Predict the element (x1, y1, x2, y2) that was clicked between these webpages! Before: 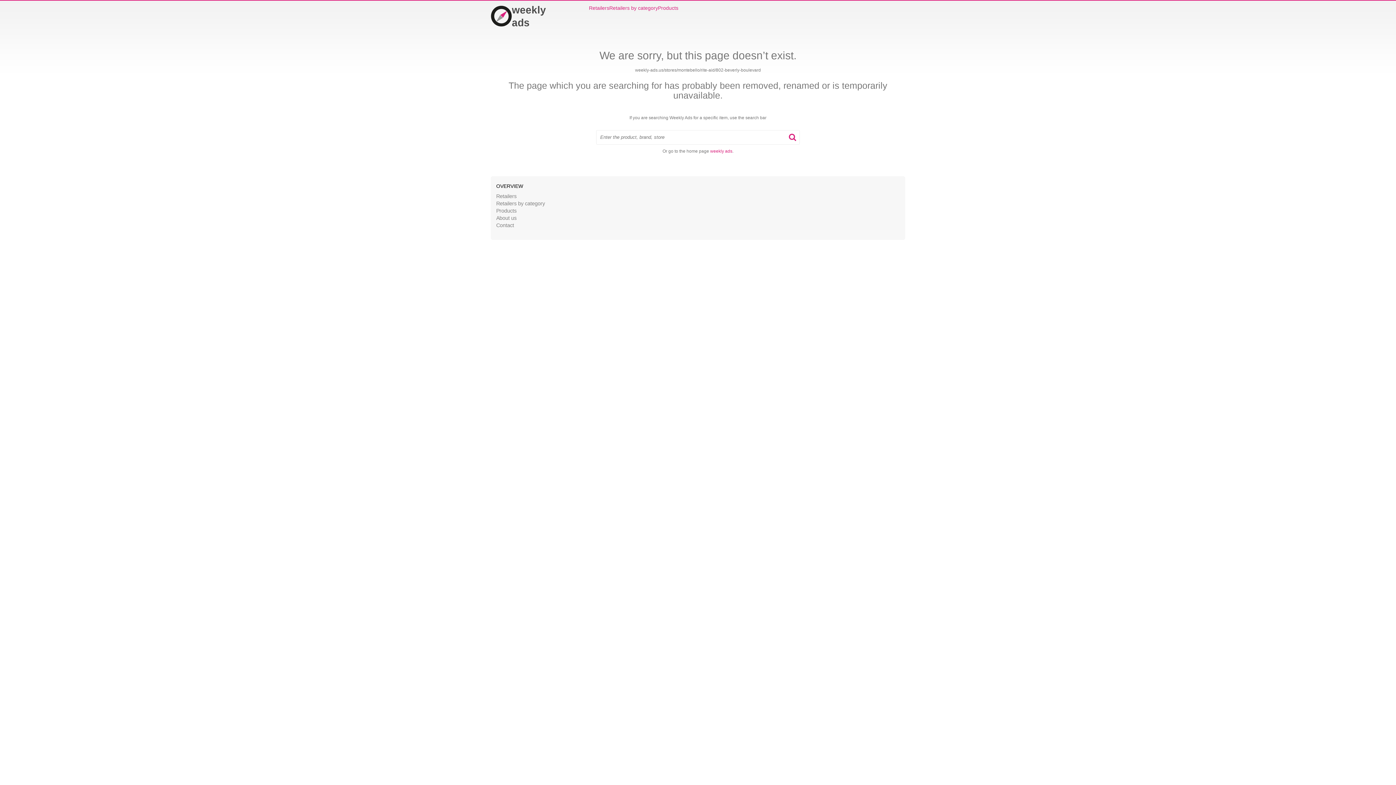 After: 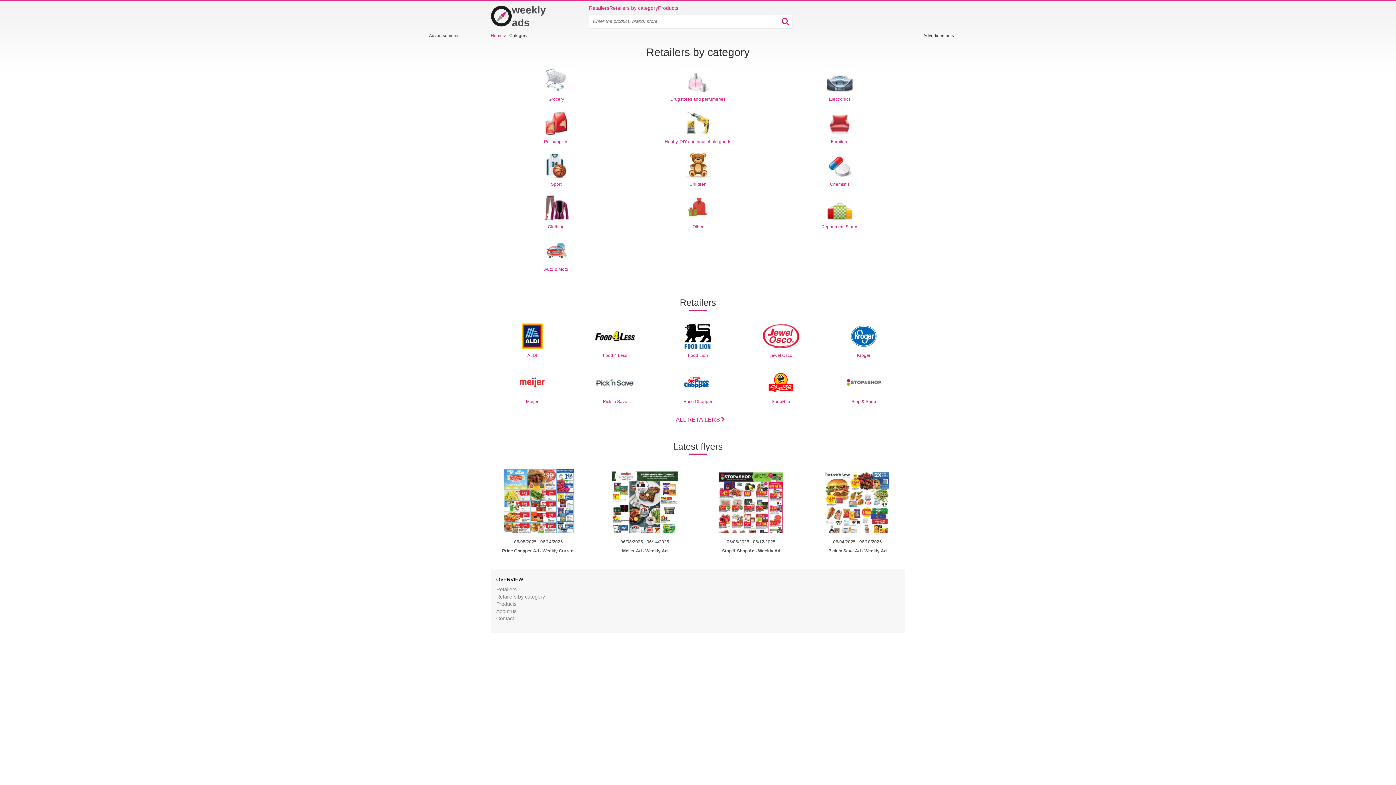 Action: label: Retailers by category bbox: (609, 4, 658, 11)